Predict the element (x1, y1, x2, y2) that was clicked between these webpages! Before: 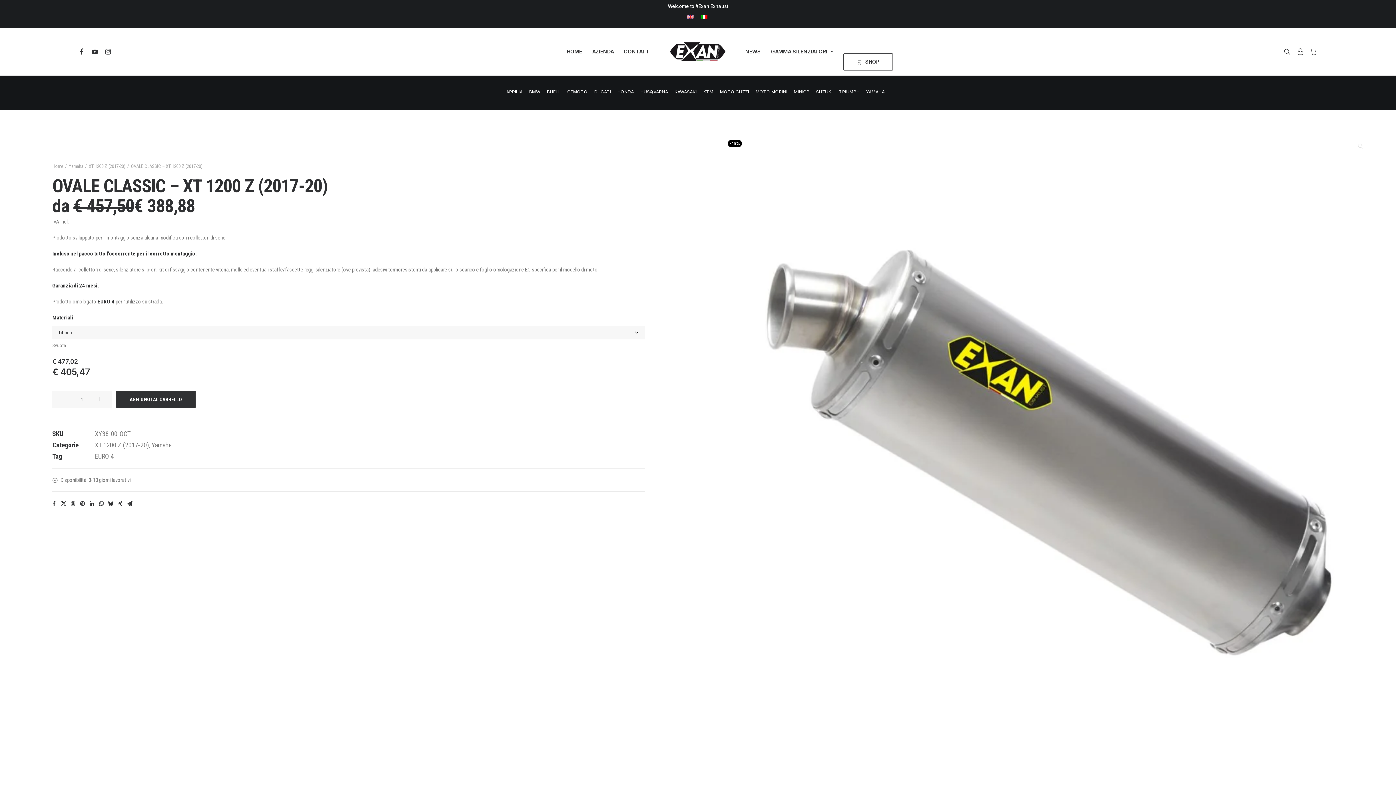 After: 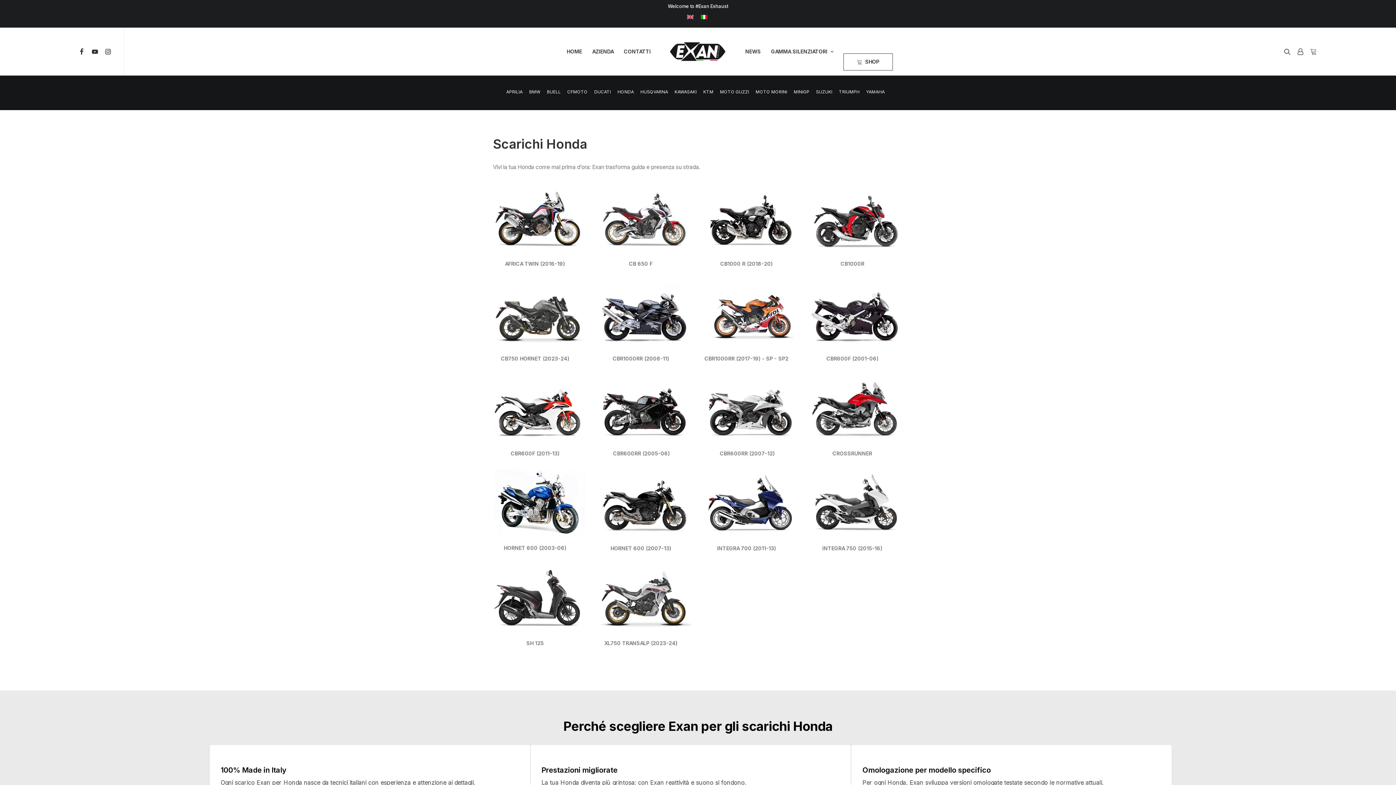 Action: bbox: (617, 88, 639, 97) label: HONDA